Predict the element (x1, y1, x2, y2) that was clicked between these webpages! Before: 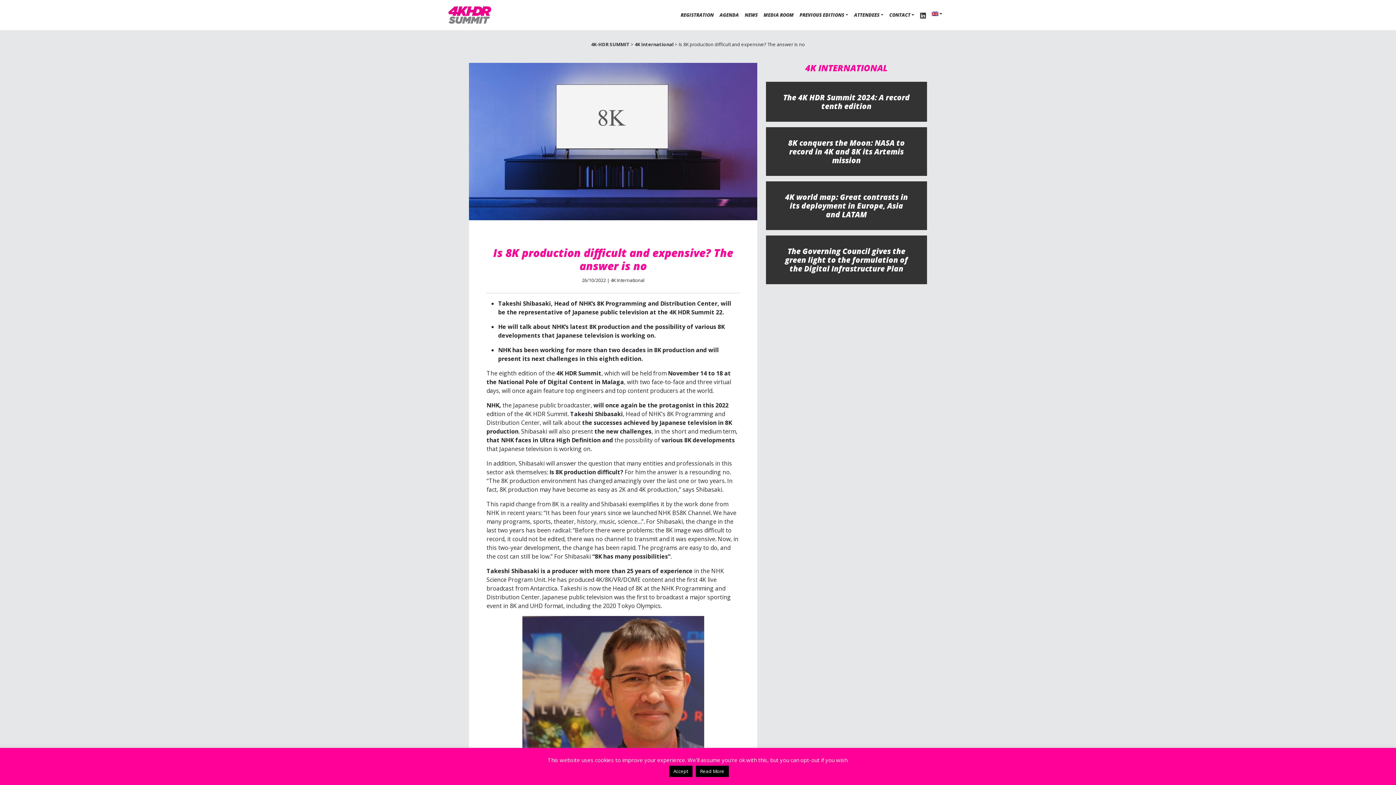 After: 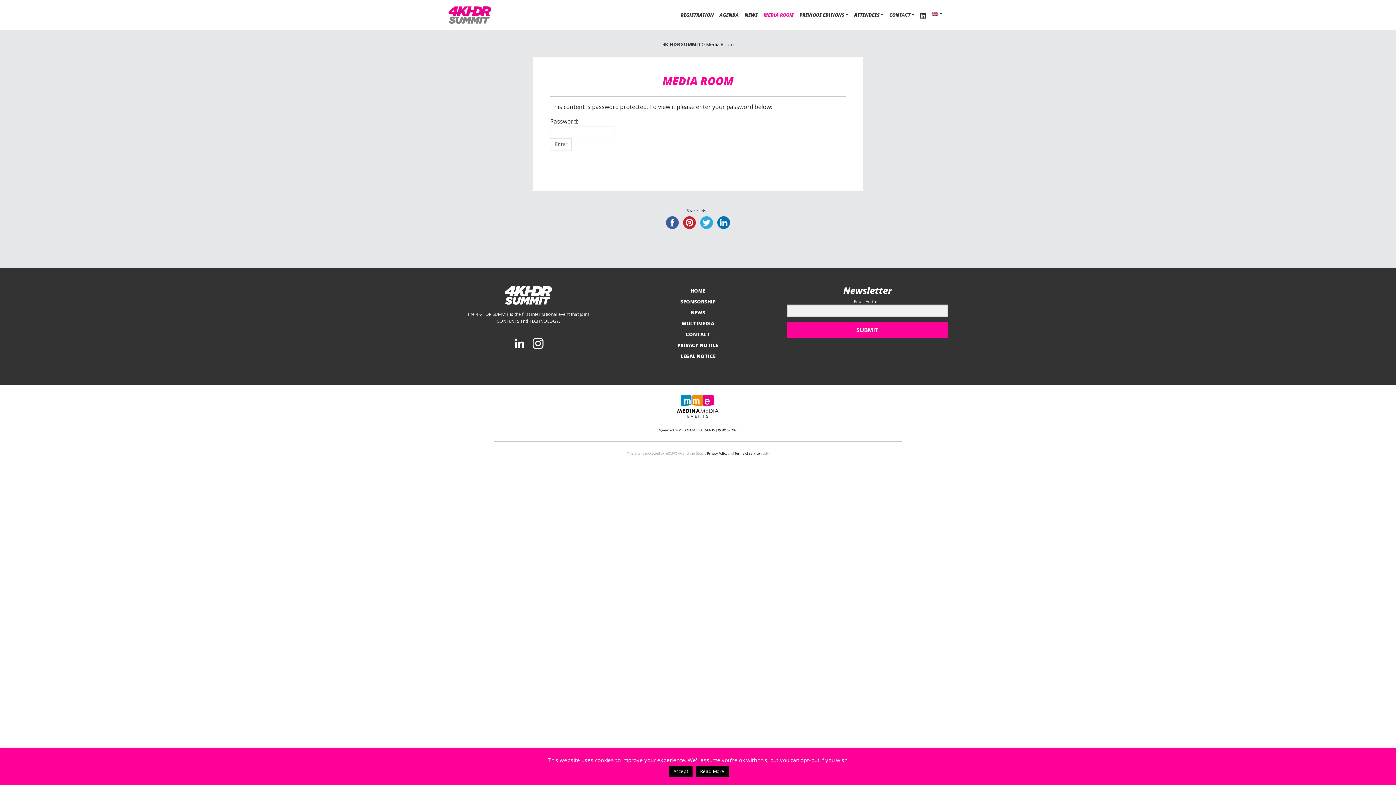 Action: label: MEDIA ROOM bbox: (760, 8, 796, 21)